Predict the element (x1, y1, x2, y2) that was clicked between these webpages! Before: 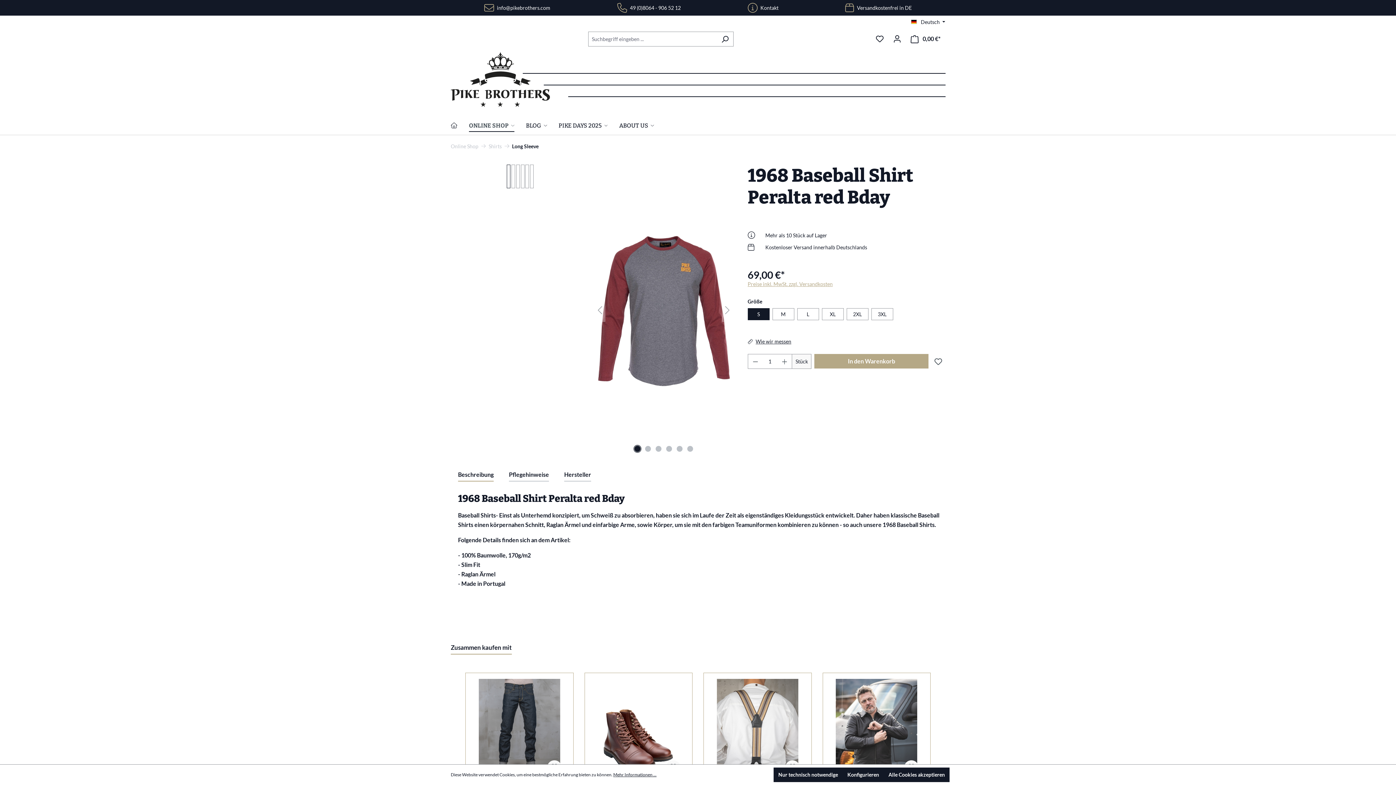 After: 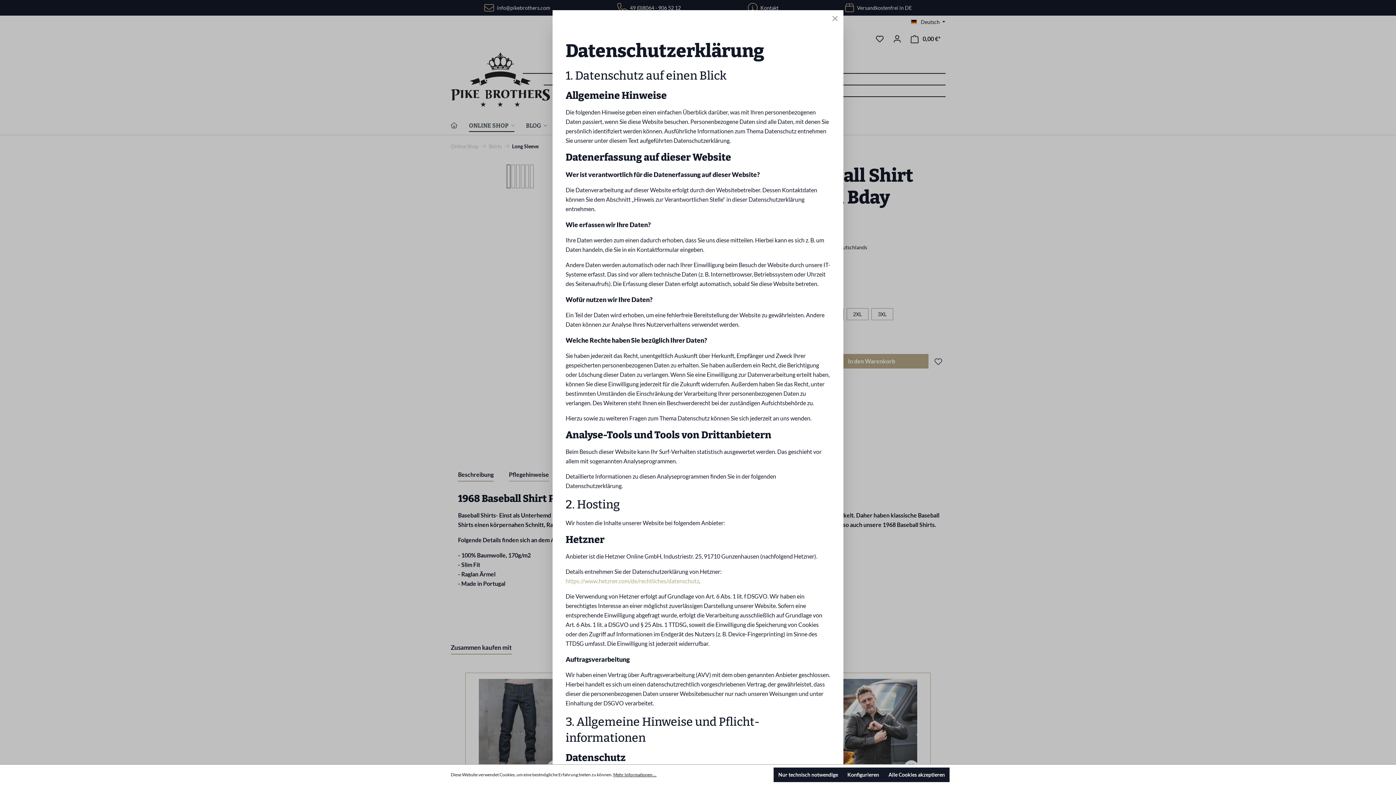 Action: bbox: (613, 772, 656, 778) label: Mehr Informationen ...